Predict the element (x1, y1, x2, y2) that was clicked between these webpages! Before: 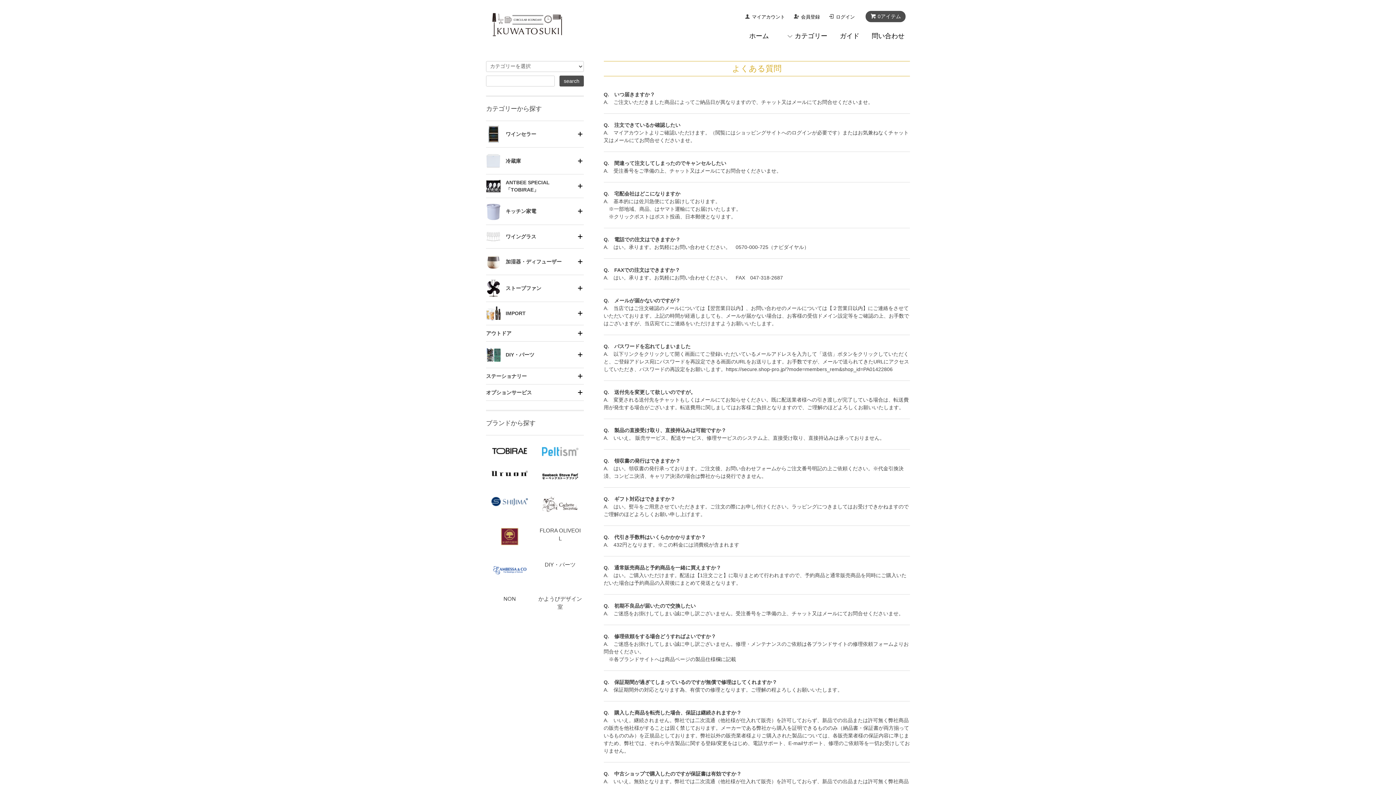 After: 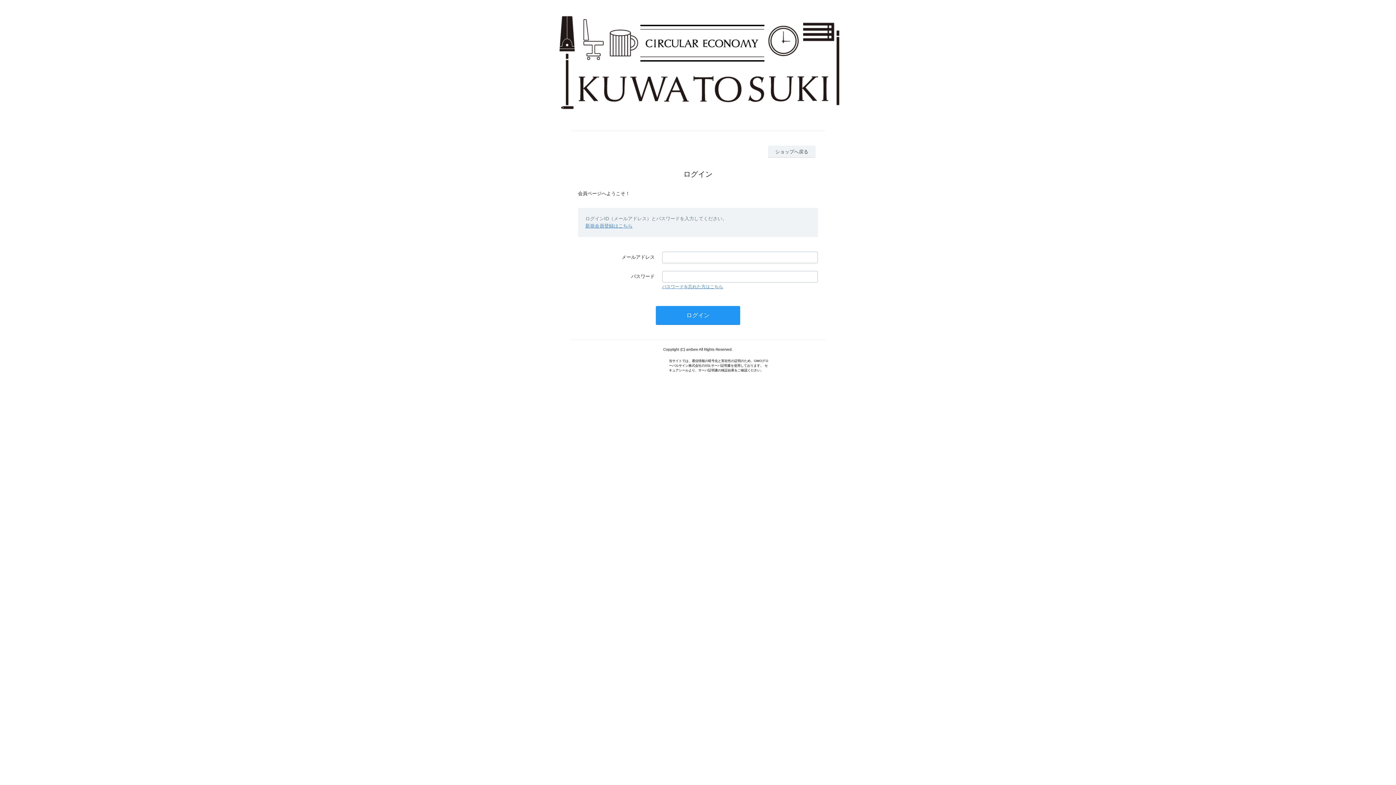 Action: label: マイアカウント bbox: (744, 13, 785, 20)